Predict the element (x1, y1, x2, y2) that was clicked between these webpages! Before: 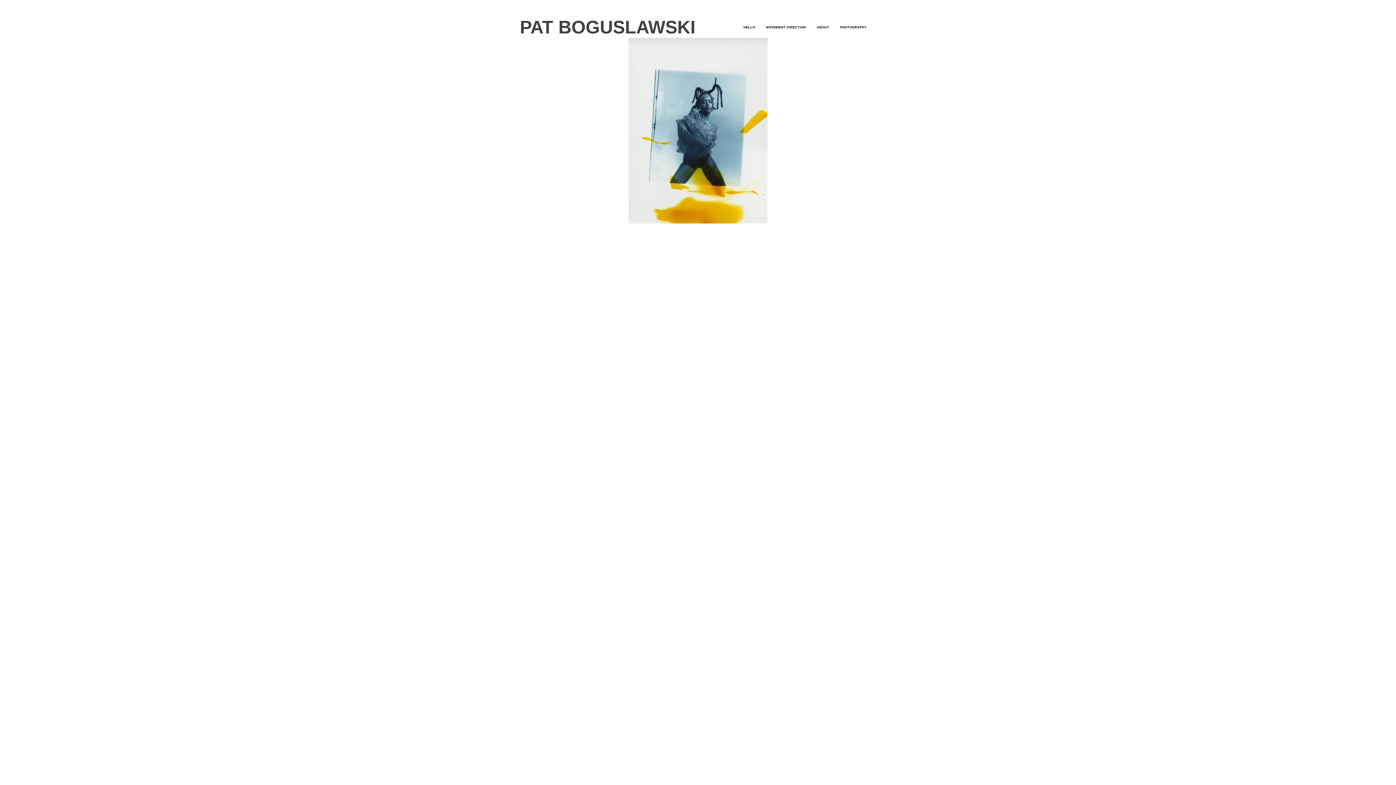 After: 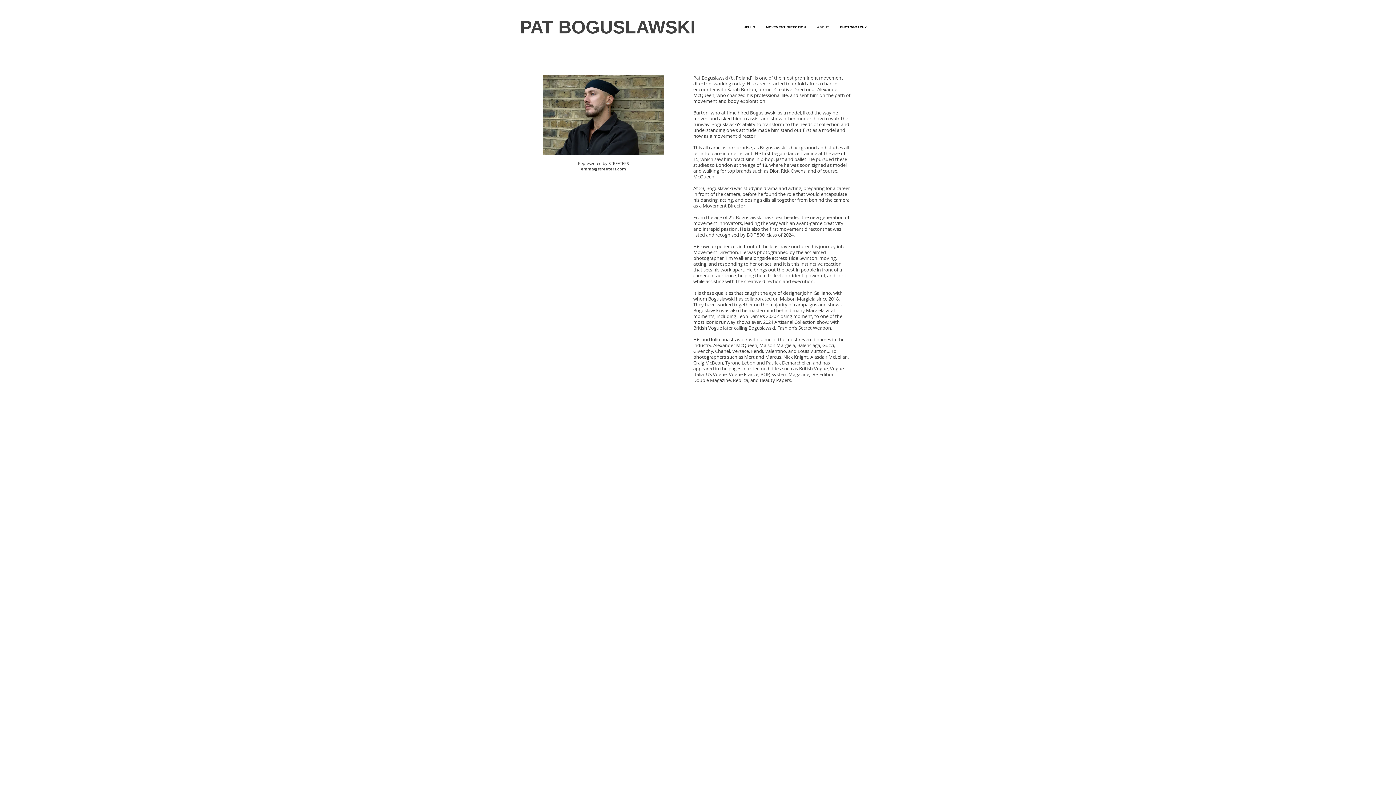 Action: label: ABOUT bbox: (811, 21, 834, 33)